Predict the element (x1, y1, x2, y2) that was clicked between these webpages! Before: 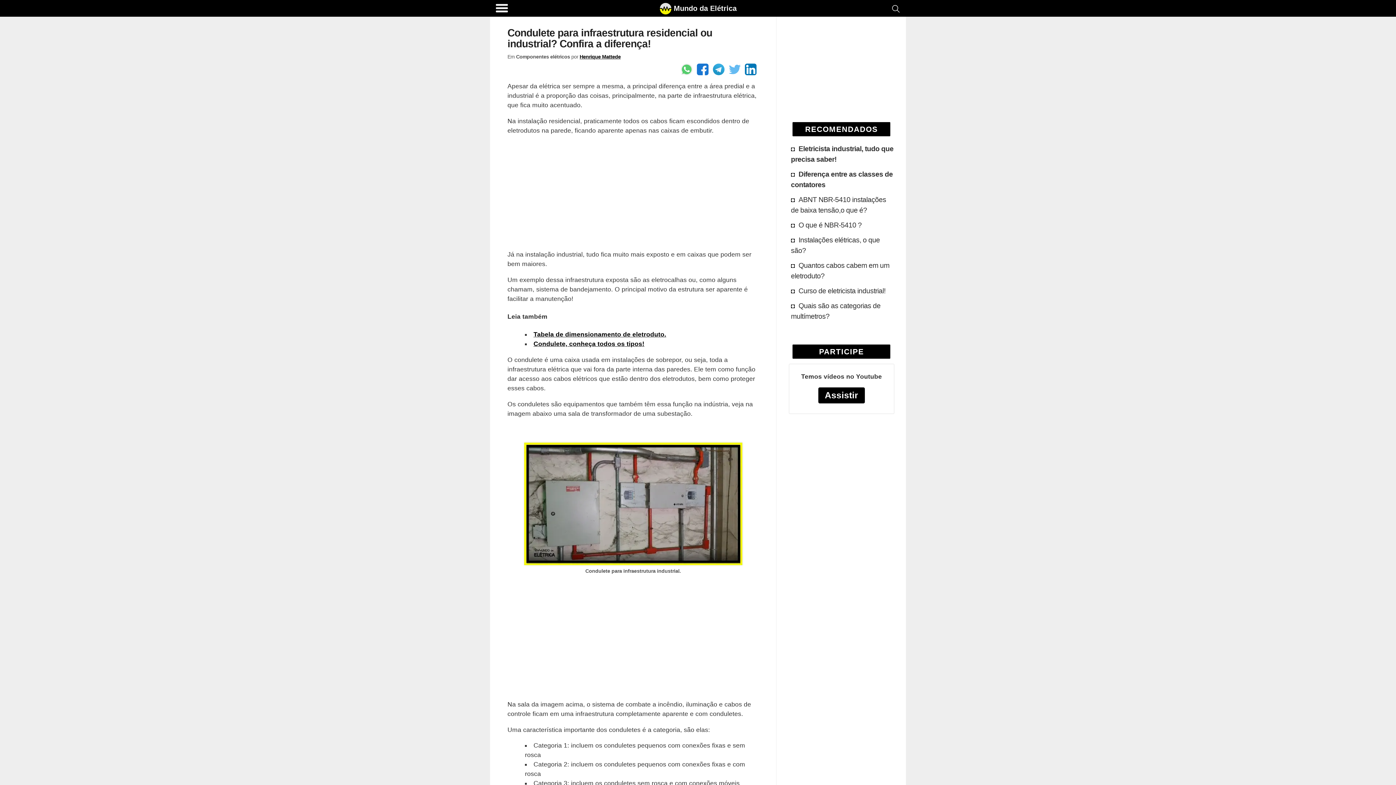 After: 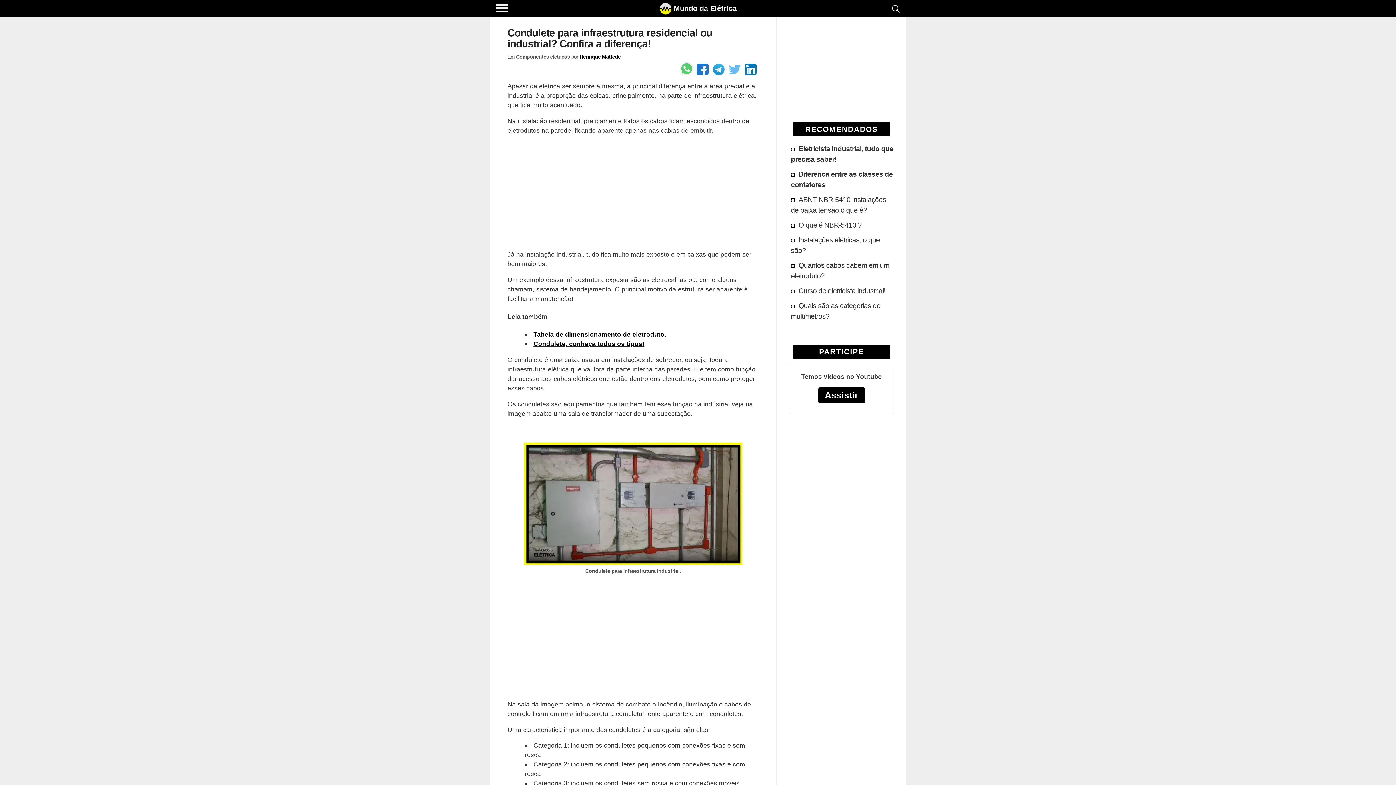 Action: label: Enviar pelo Whatsapp bbox: (681, 63, 692, 75)